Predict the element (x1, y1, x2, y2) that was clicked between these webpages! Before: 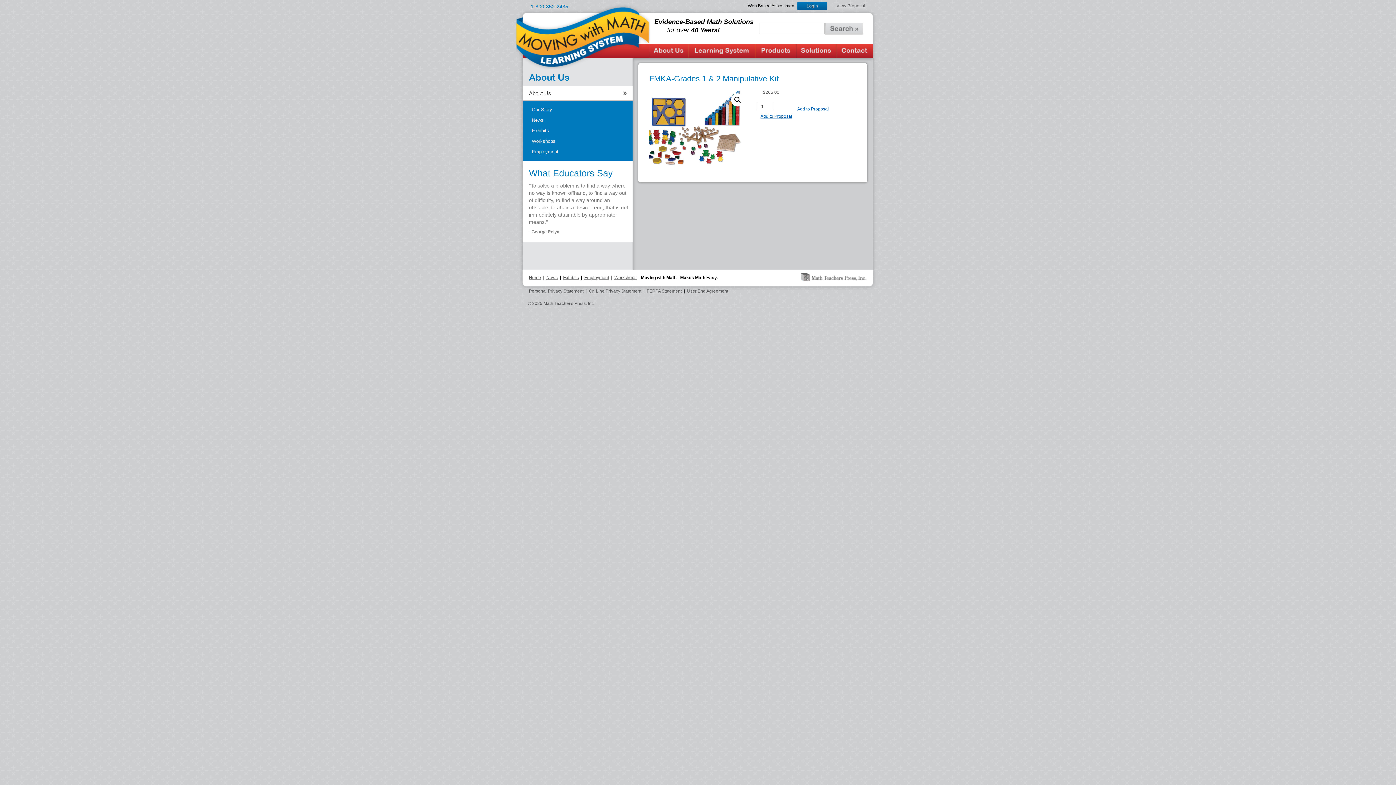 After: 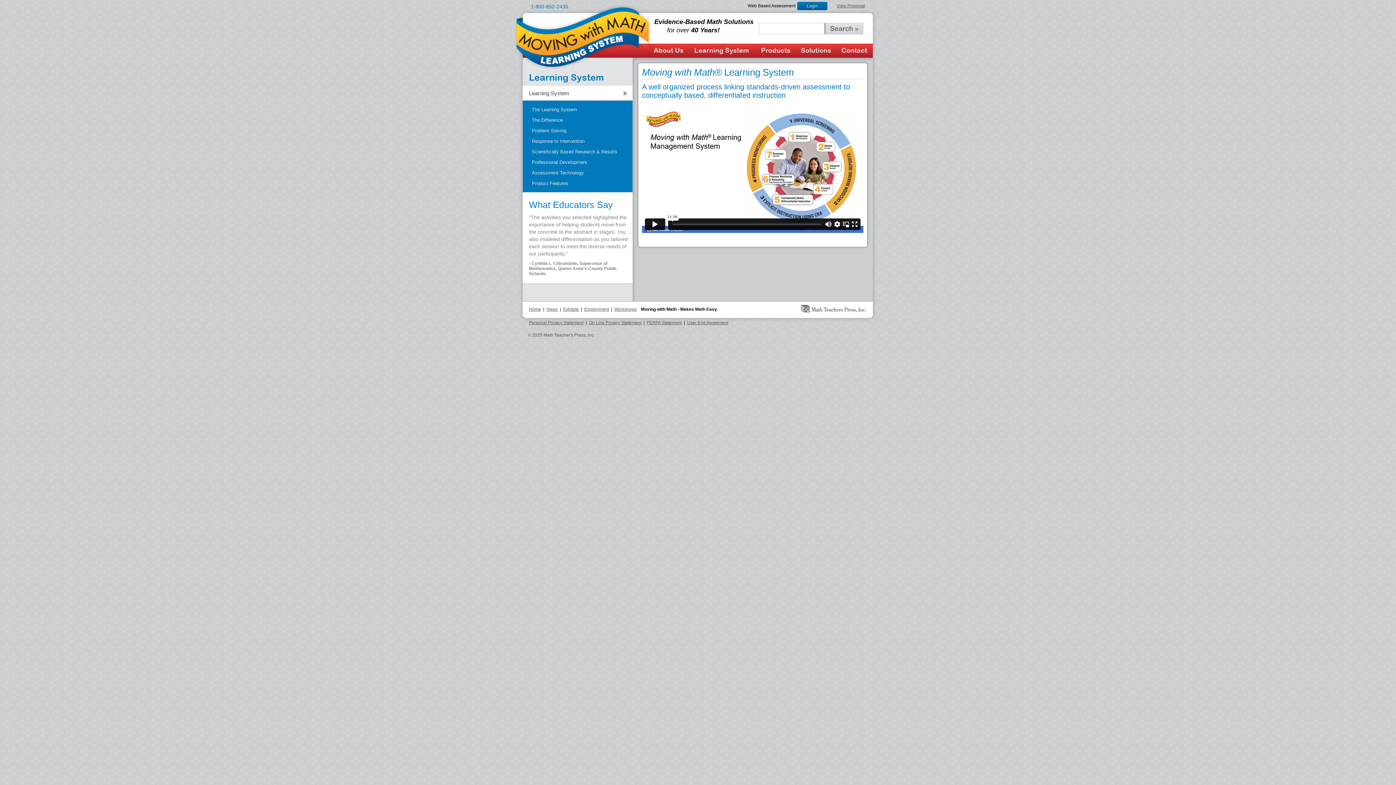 Action: label: Learning System bbox: (688, 43, 756, 57)